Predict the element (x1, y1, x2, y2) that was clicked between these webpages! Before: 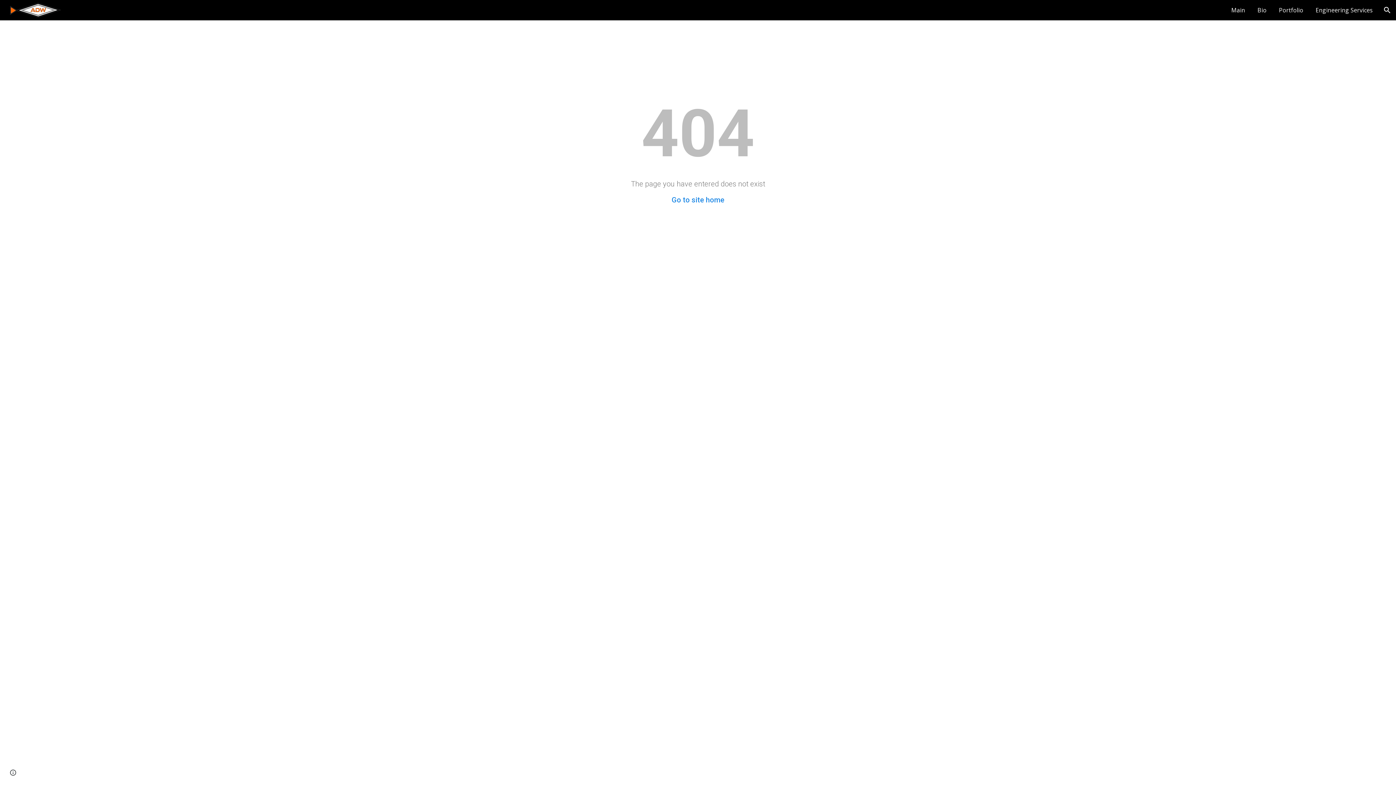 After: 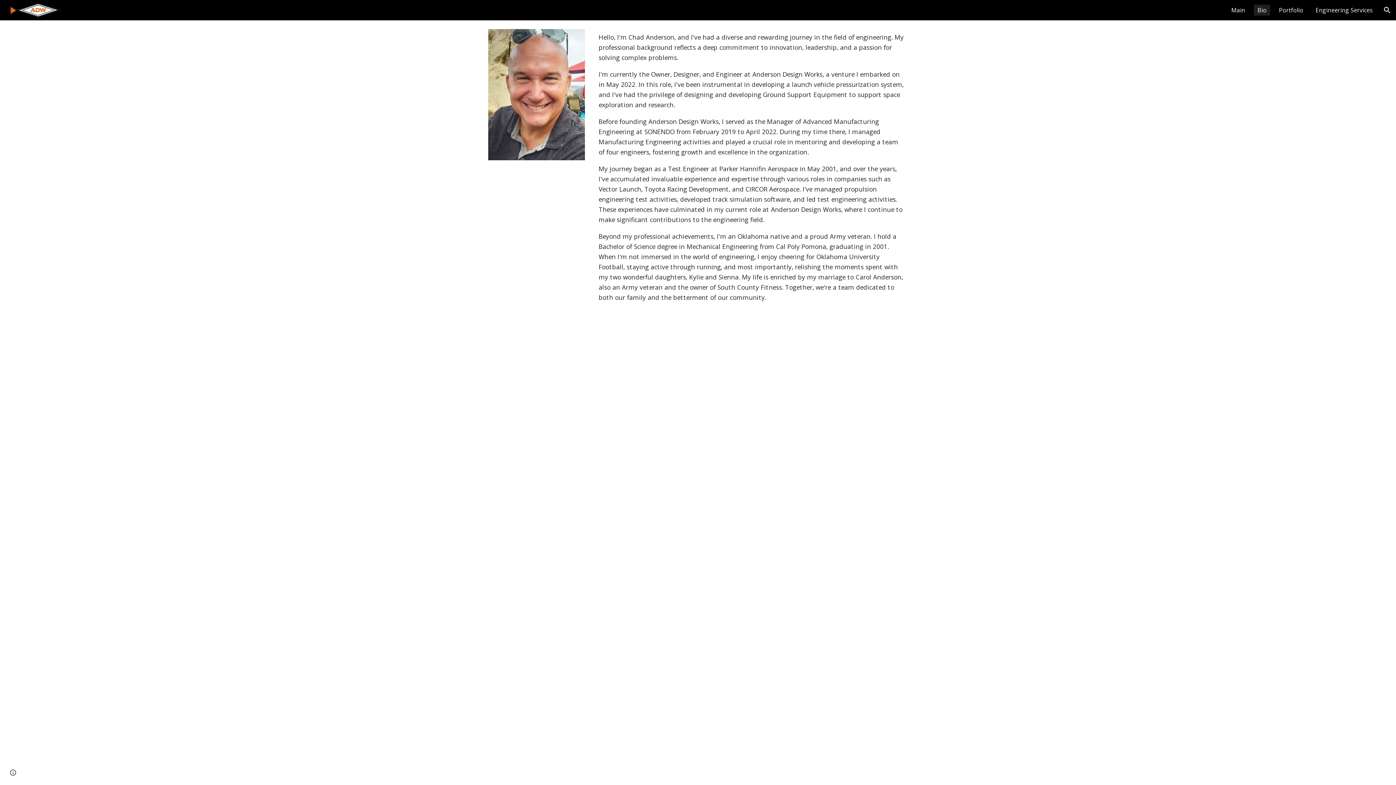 Action: label: Bio bbox: (1254, 4, 1270, 15)